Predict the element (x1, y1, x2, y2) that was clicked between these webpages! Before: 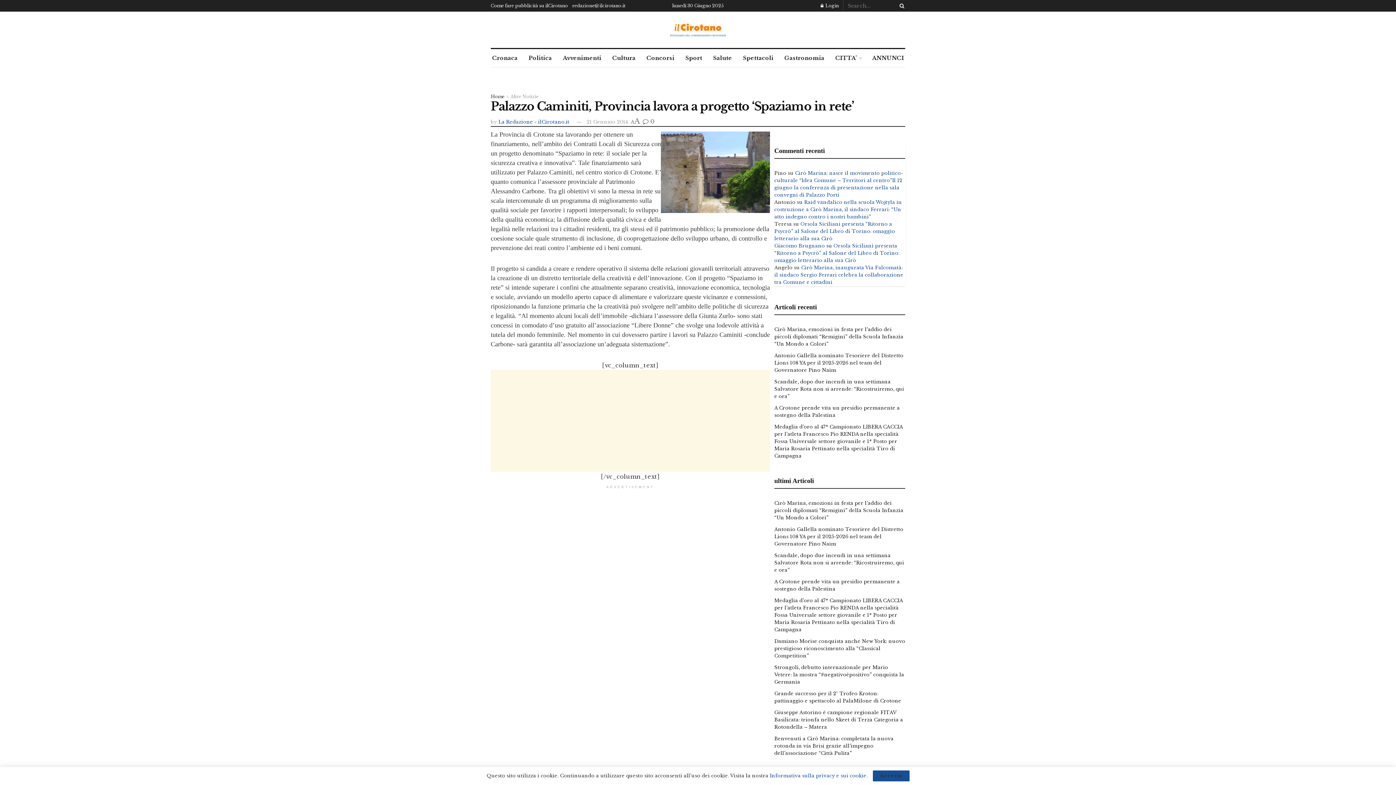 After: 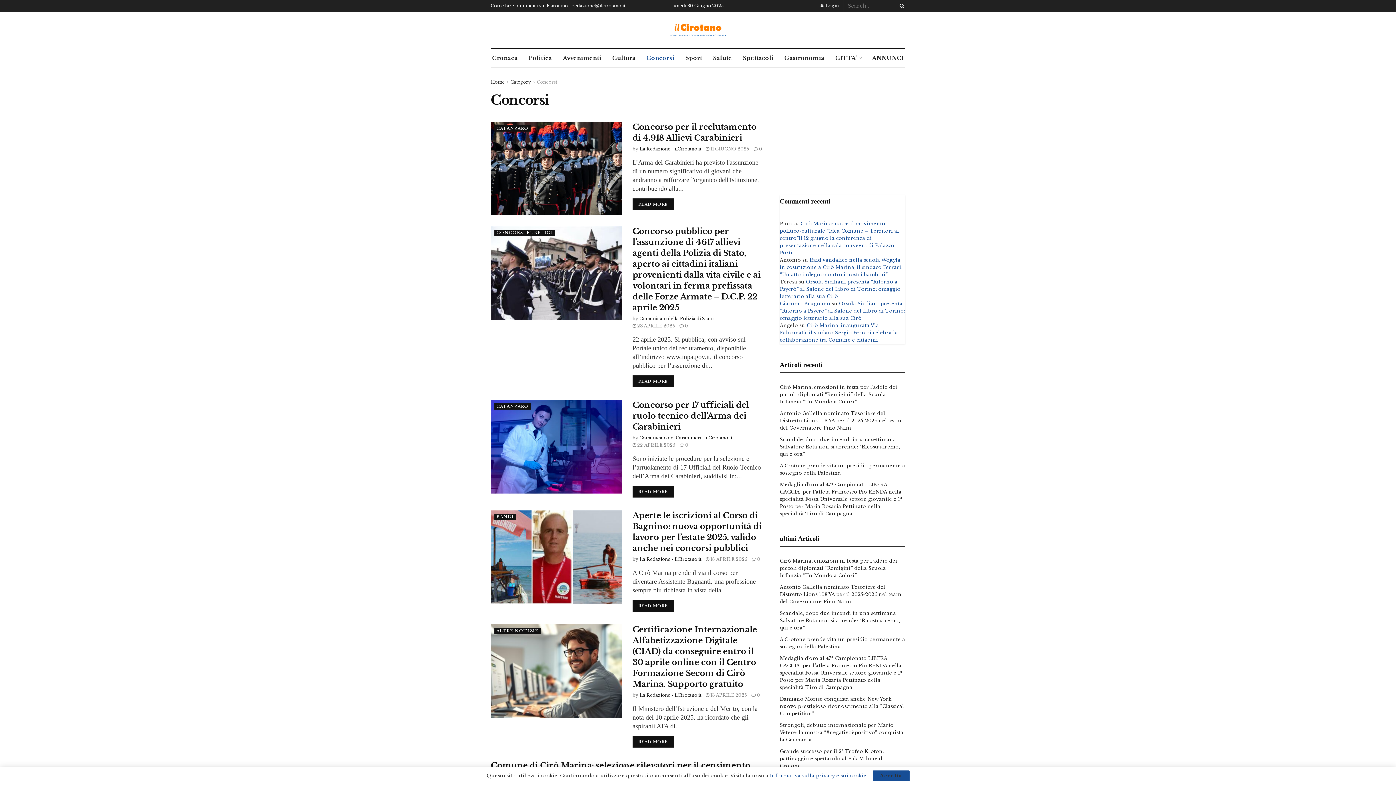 Action: label: Concorsi bbox: (645, 49, 676, 67)